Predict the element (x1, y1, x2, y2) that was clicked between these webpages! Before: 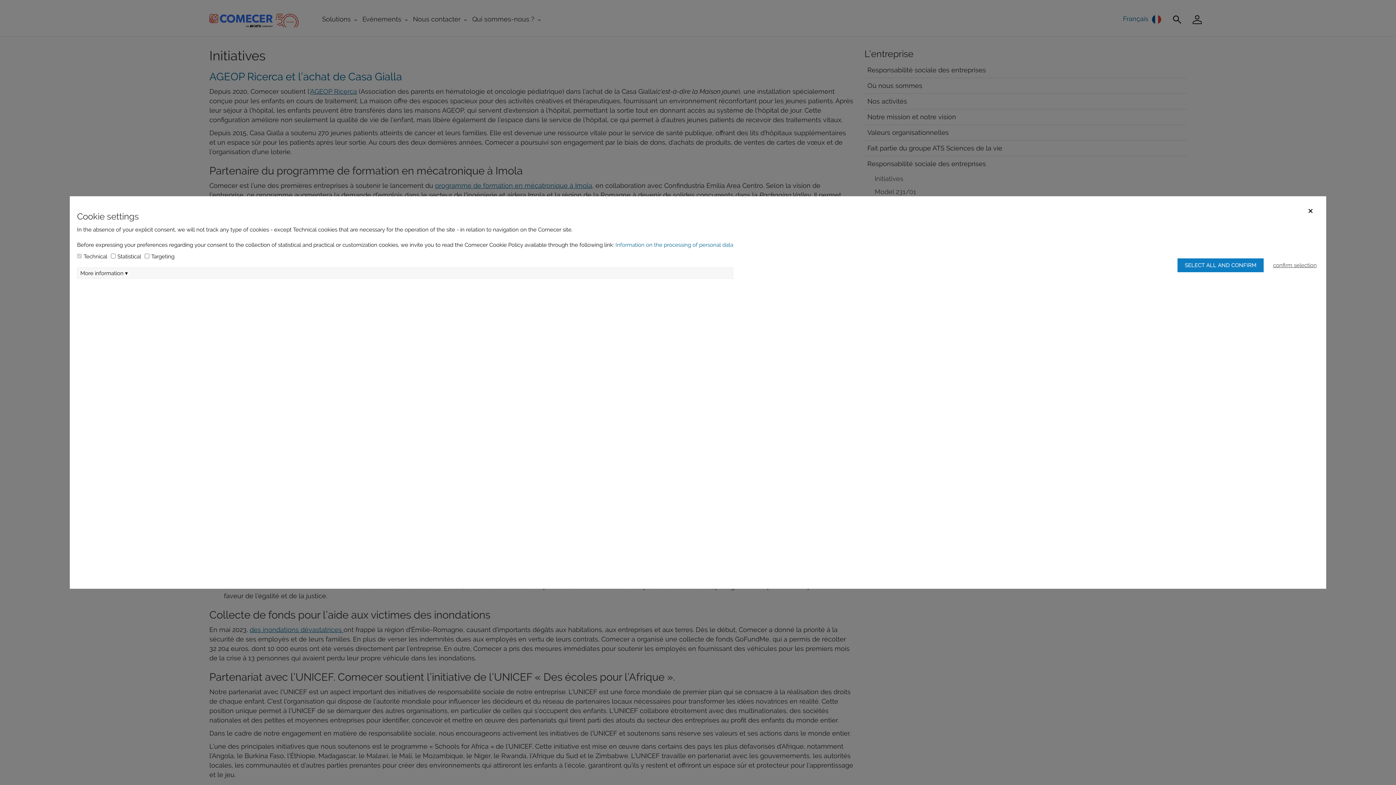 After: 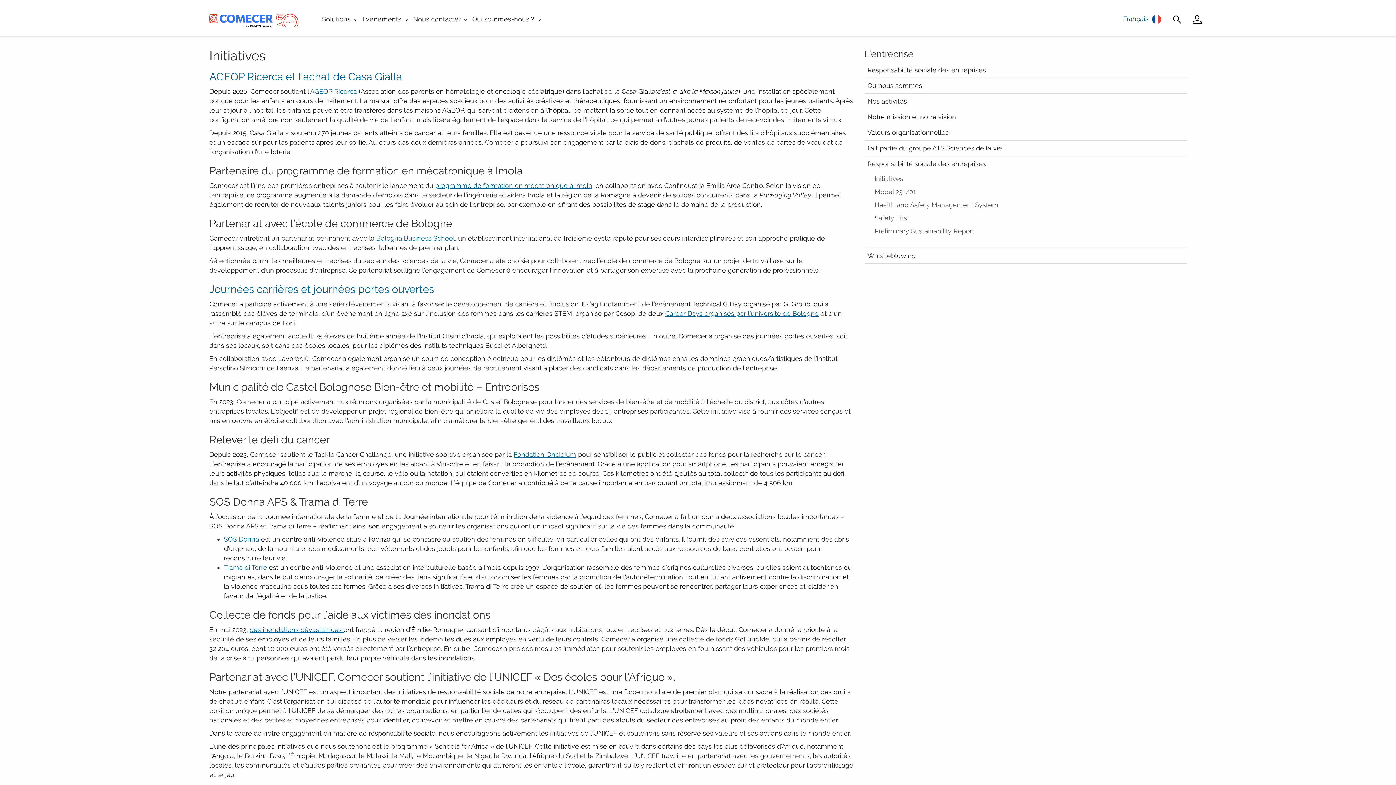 Action: label: SELECT ALL AND CONFIRM bbox: (1177, 258, 1264, 272)